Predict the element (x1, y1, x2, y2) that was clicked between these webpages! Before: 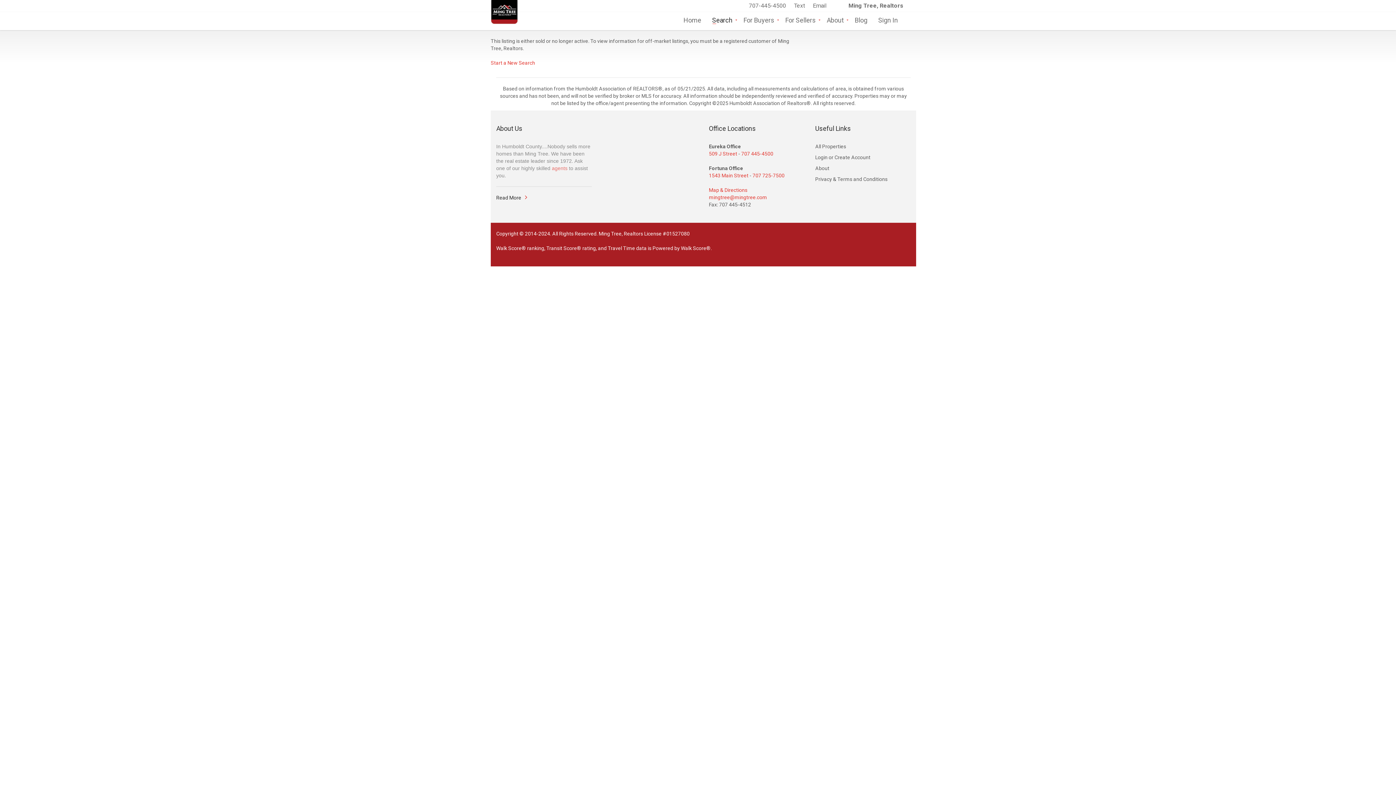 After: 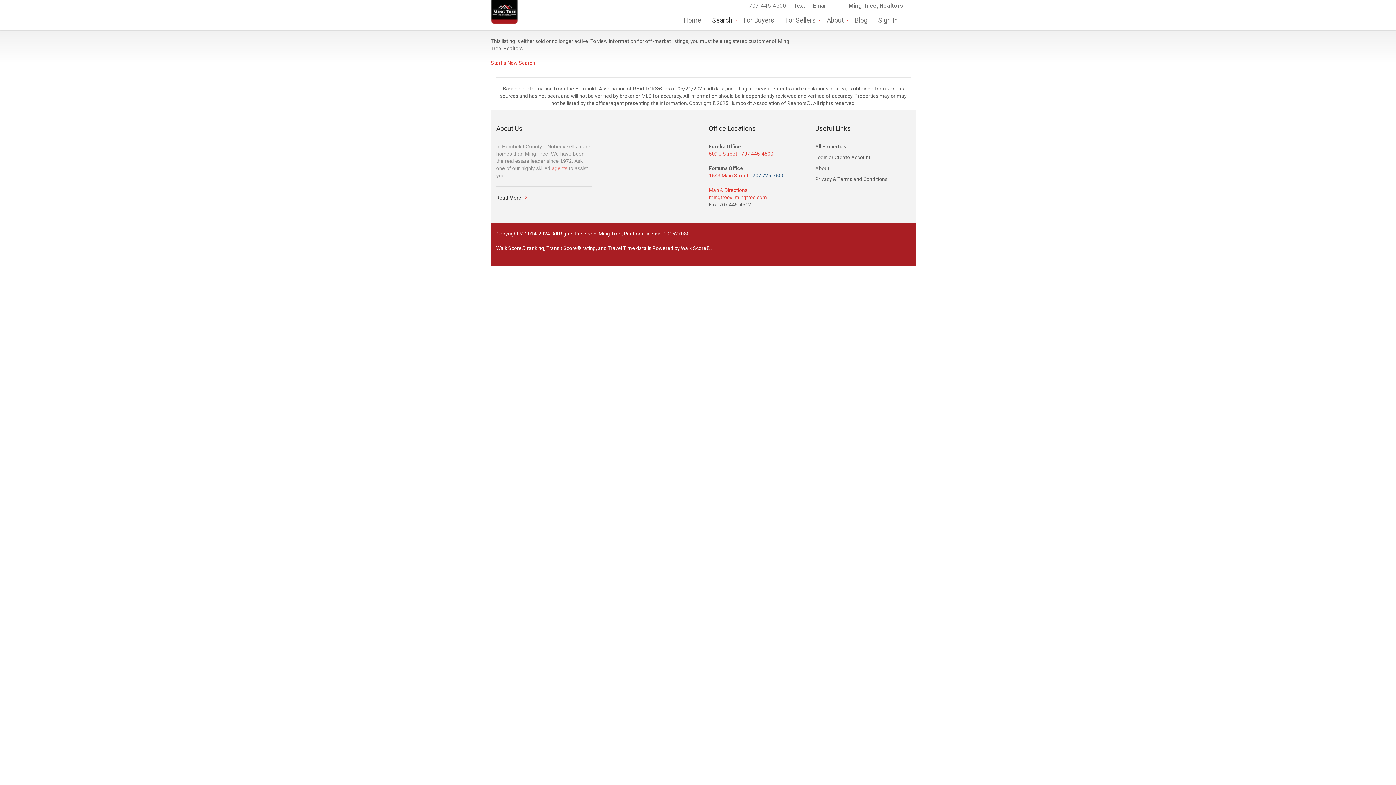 Action: bbox: (752, 172, 784, 178) label: 707 725-7500